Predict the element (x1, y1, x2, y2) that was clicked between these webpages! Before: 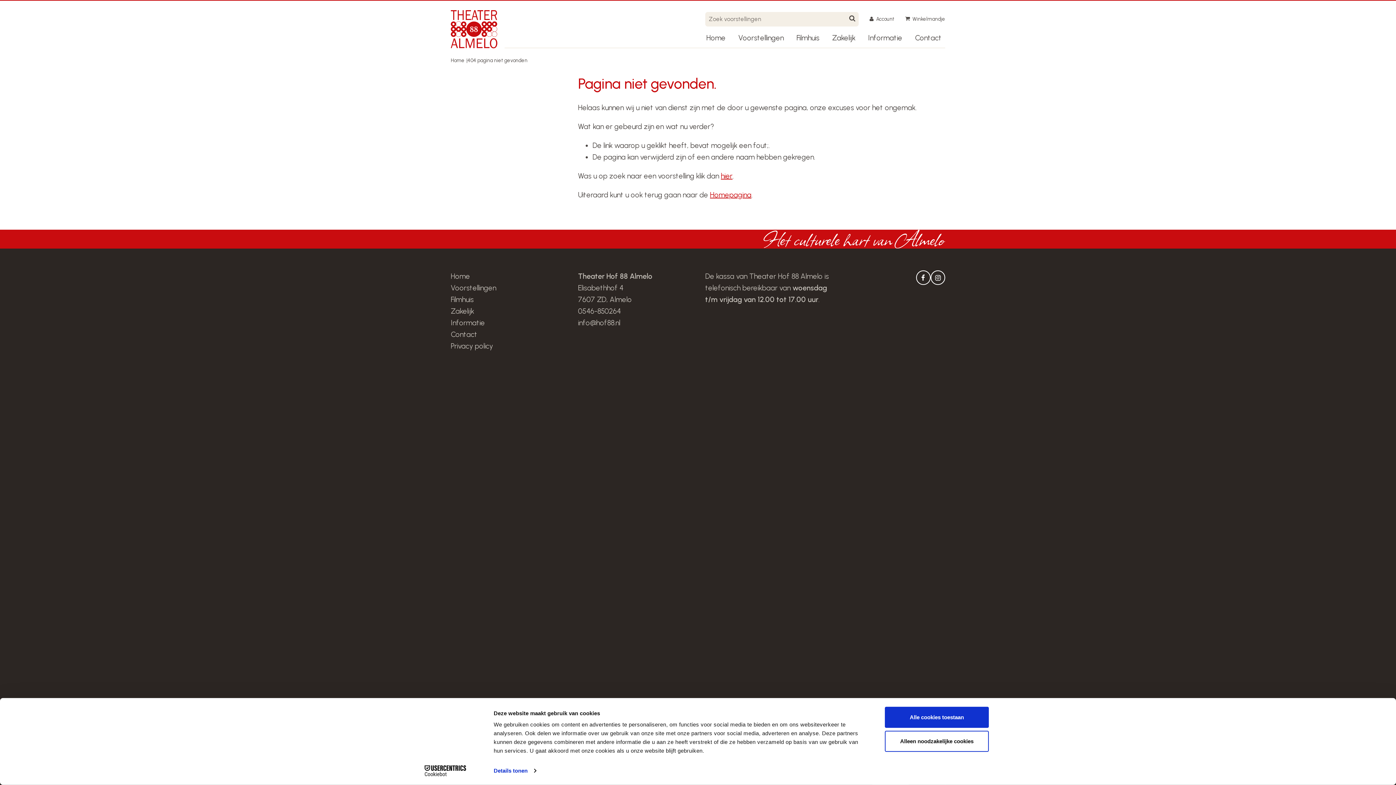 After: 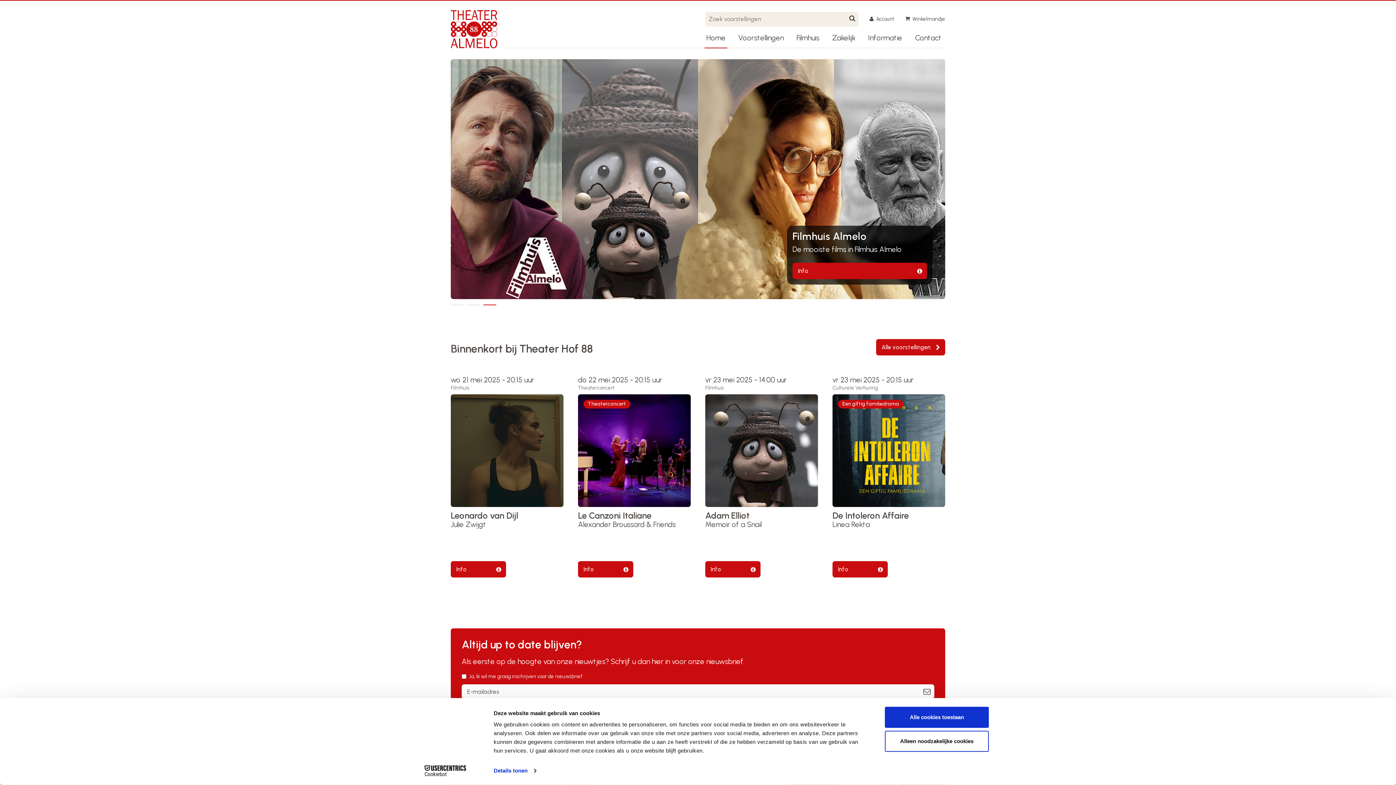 Action: bbox: (449, 33, 481, 45)